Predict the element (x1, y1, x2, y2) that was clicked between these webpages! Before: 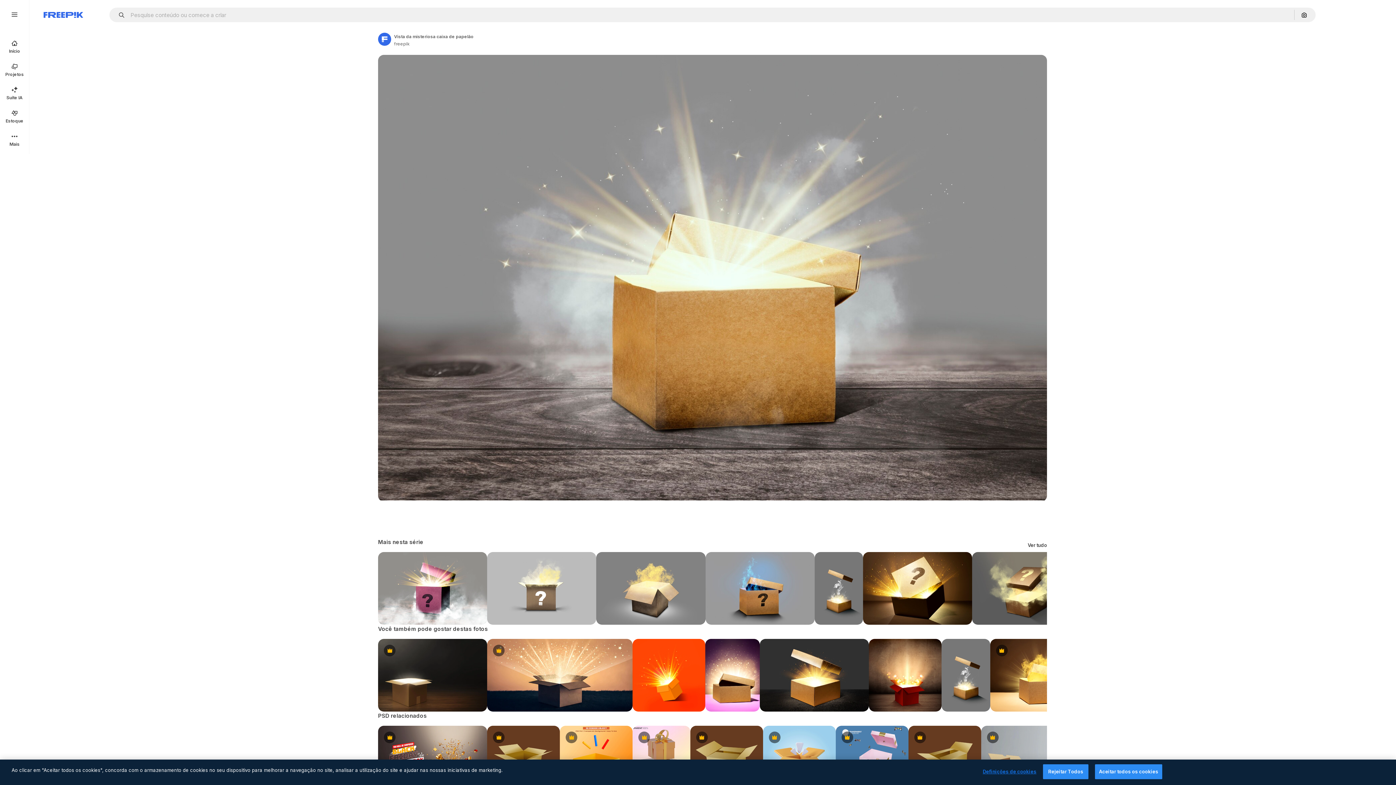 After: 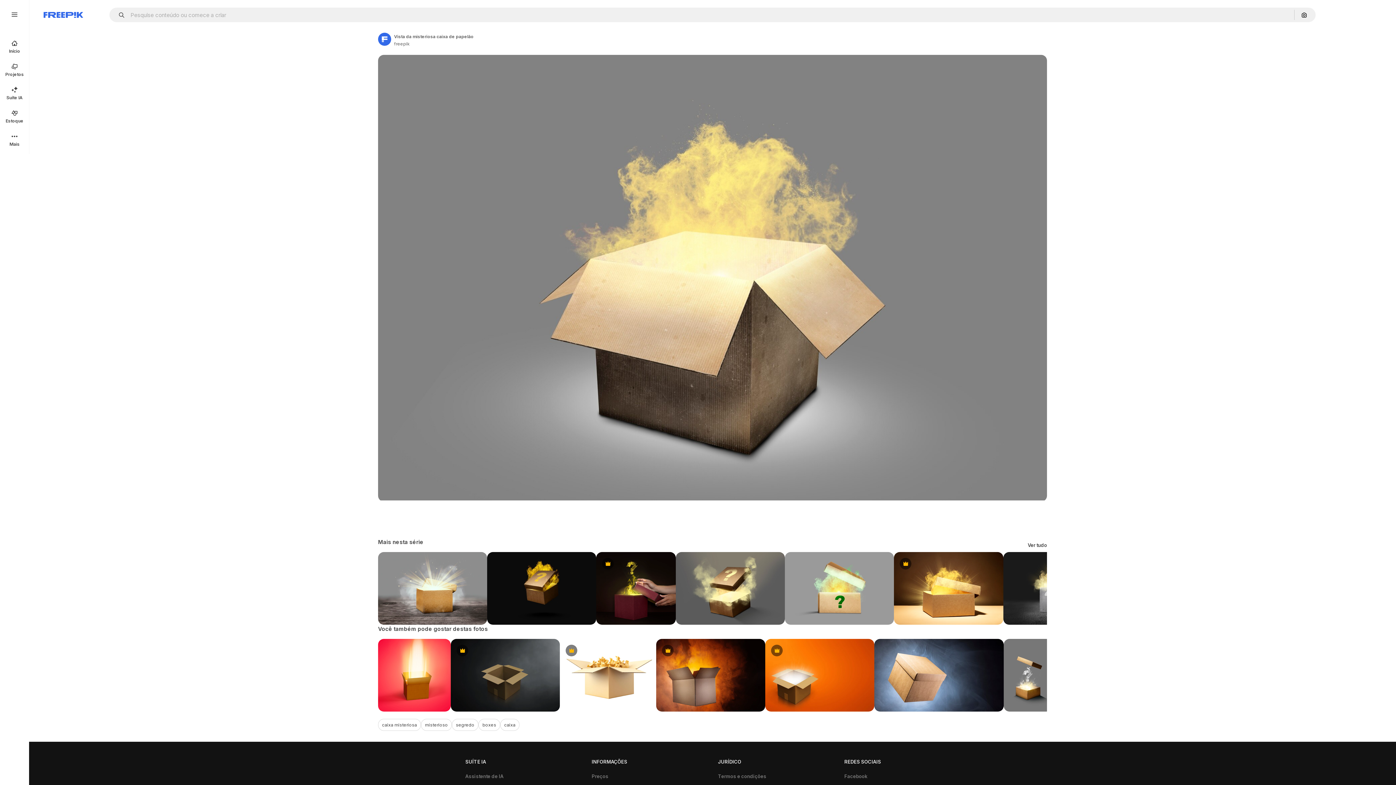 Action: bbox: (596, 552, 705, 625)